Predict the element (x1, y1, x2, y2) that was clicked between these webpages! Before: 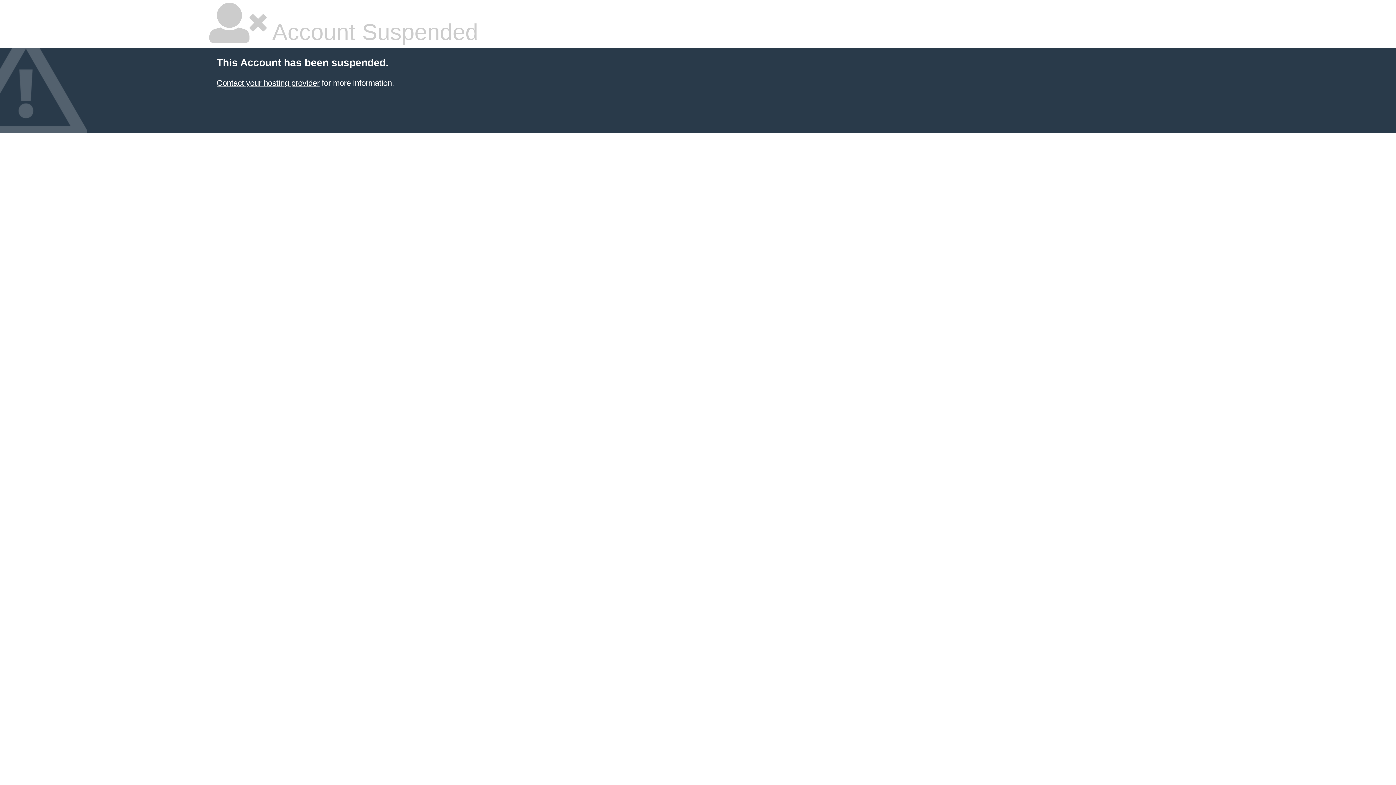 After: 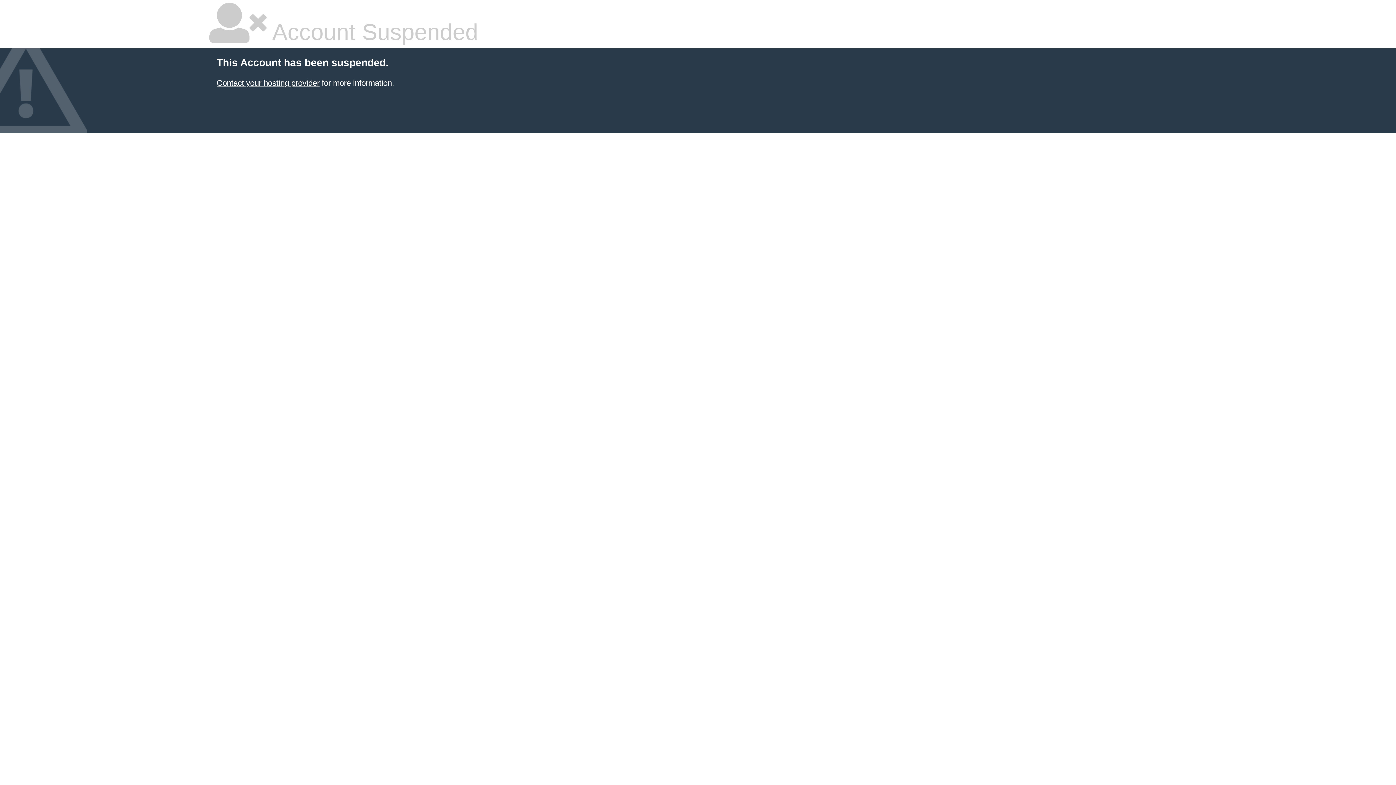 Action: label: Contact your hosting provider bbox: (216, 78, 319, 87)